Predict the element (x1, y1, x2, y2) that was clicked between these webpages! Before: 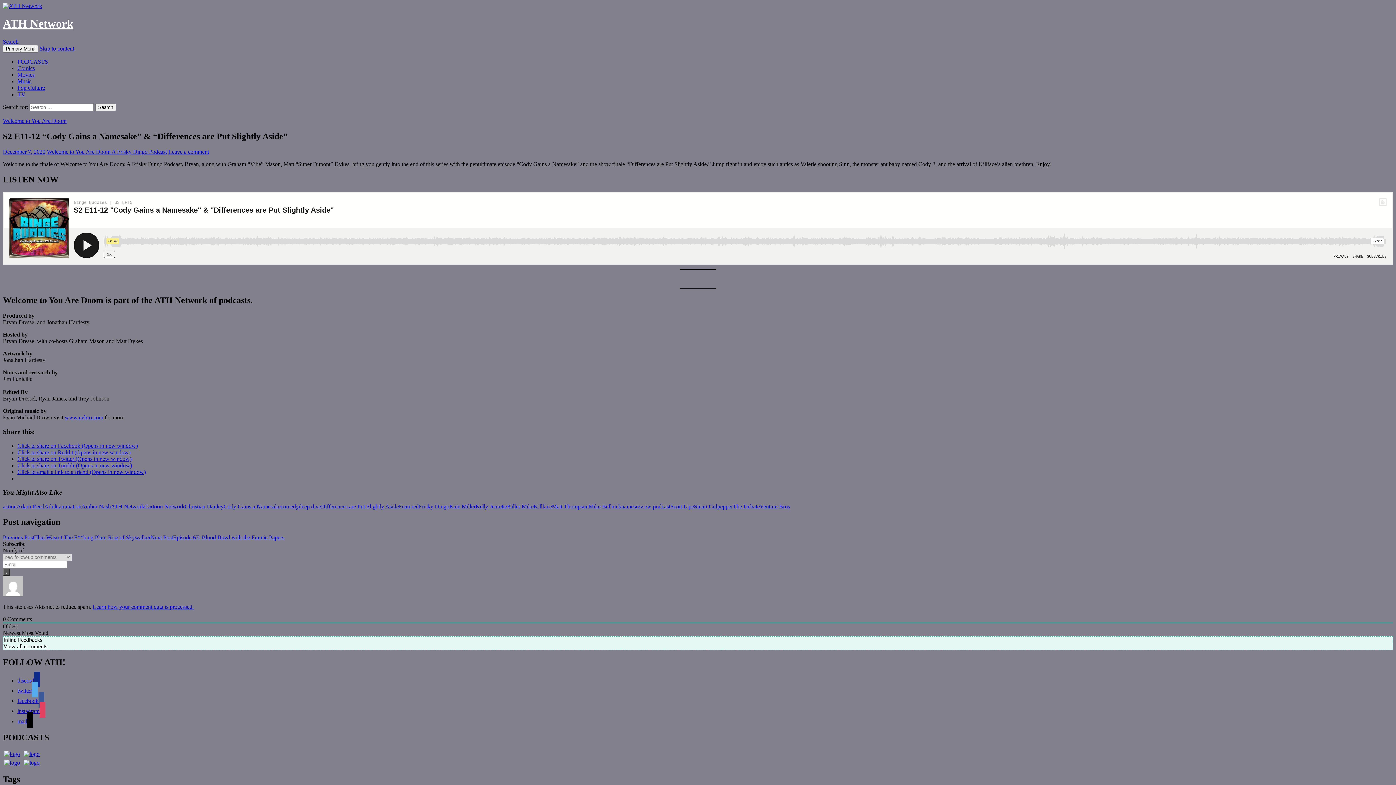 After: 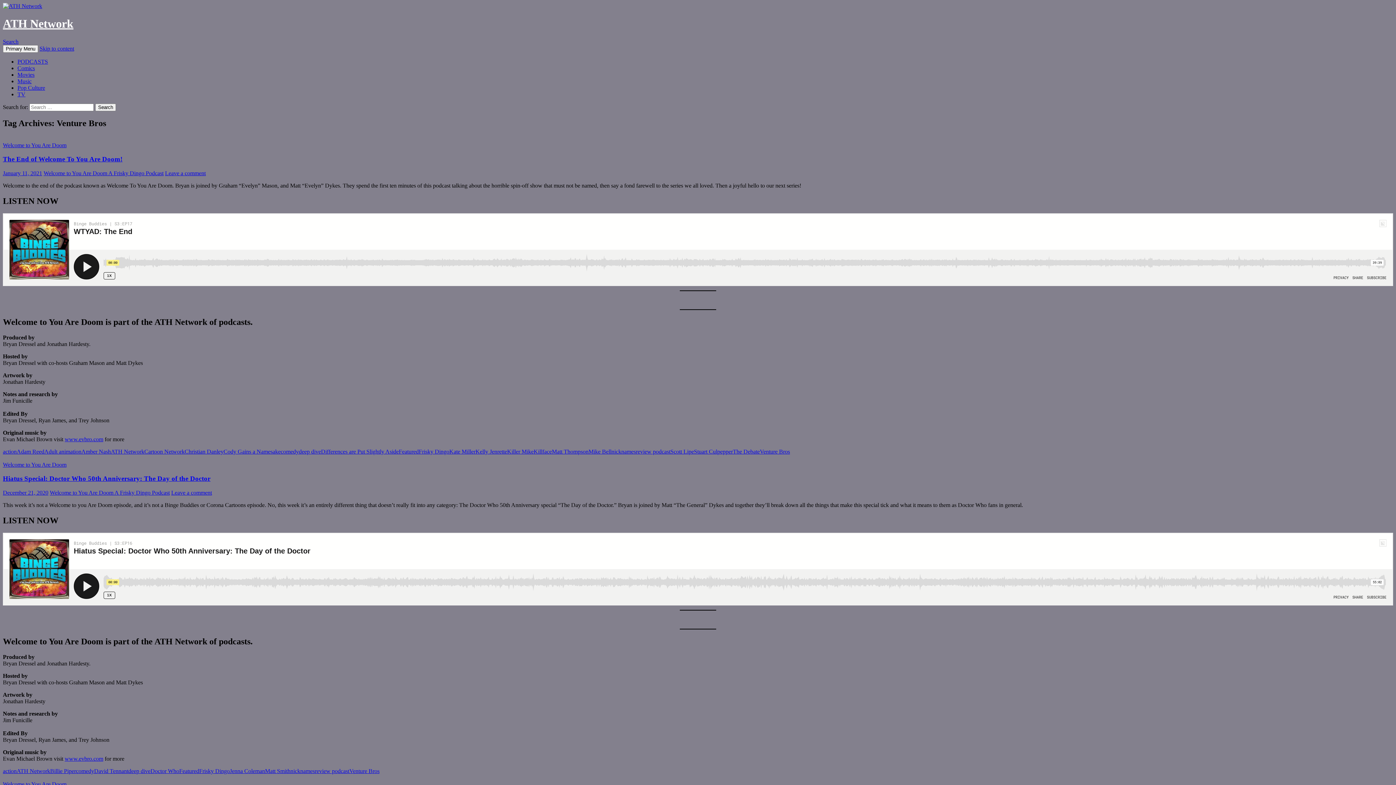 Action: bbox: (760, 503, 790, 509) label: Venture Bros